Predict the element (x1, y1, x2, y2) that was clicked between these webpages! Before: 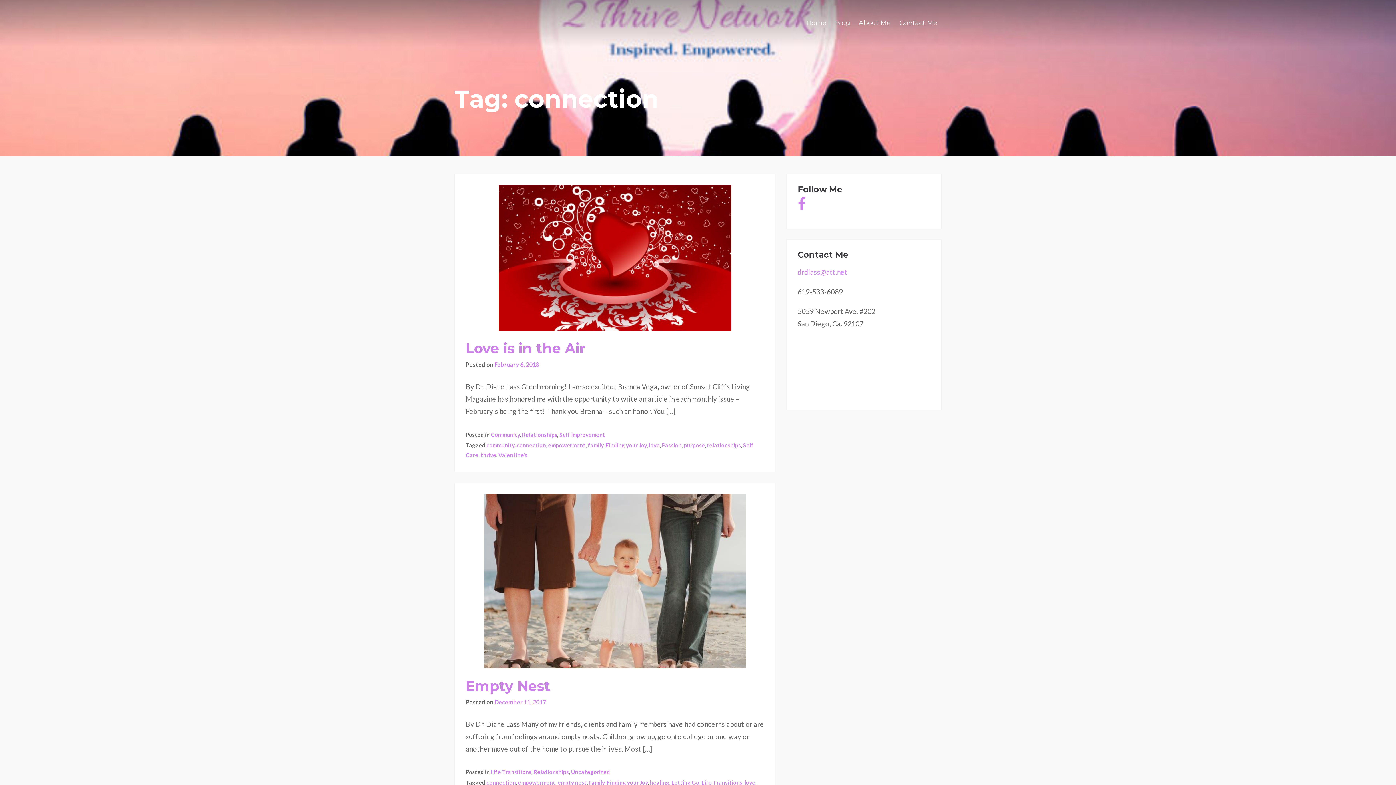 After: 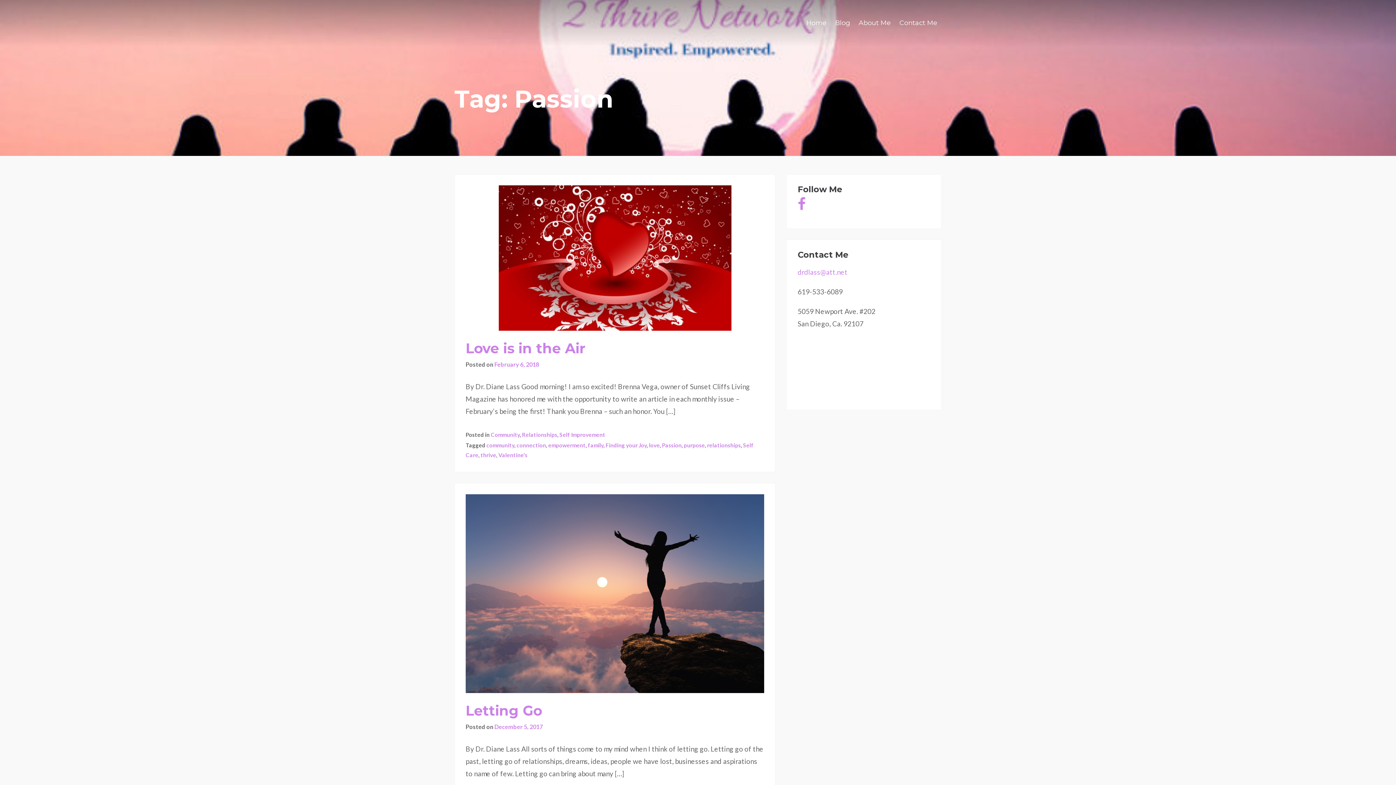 Action: bbox: (662, 442, 681, 448) label: Passion